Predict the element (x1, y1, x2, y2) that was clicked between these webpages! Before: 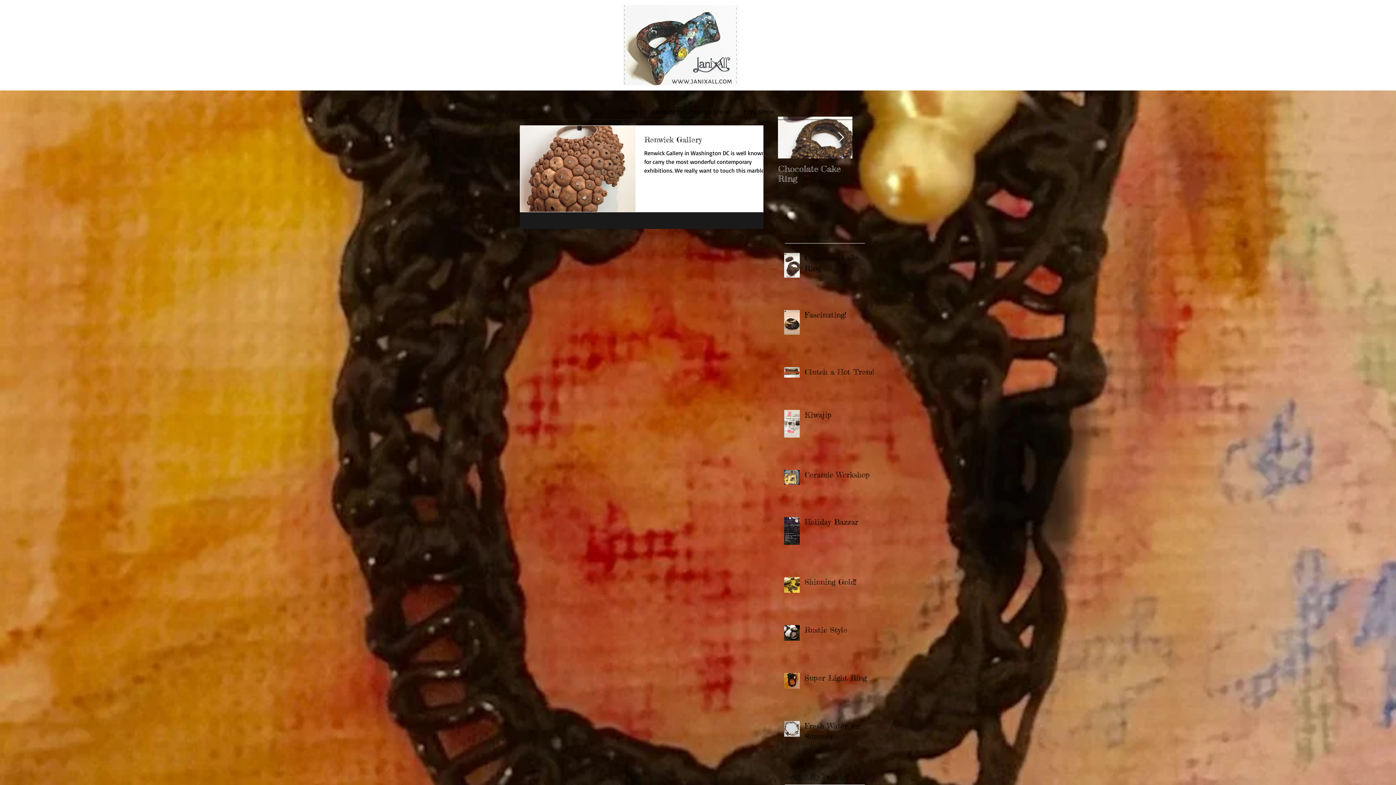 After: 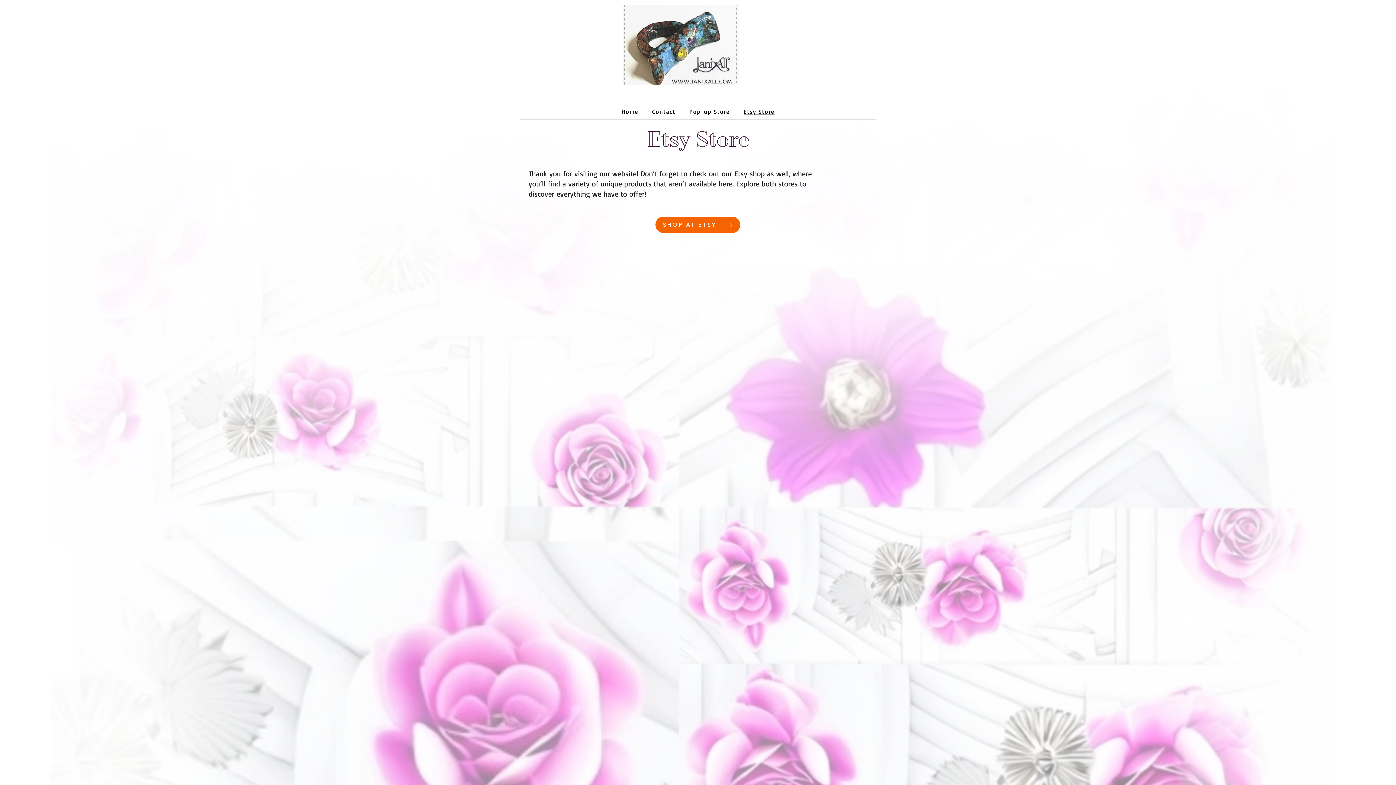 Action: bbox: (738, 104, 780, 119) label: Etsy Store